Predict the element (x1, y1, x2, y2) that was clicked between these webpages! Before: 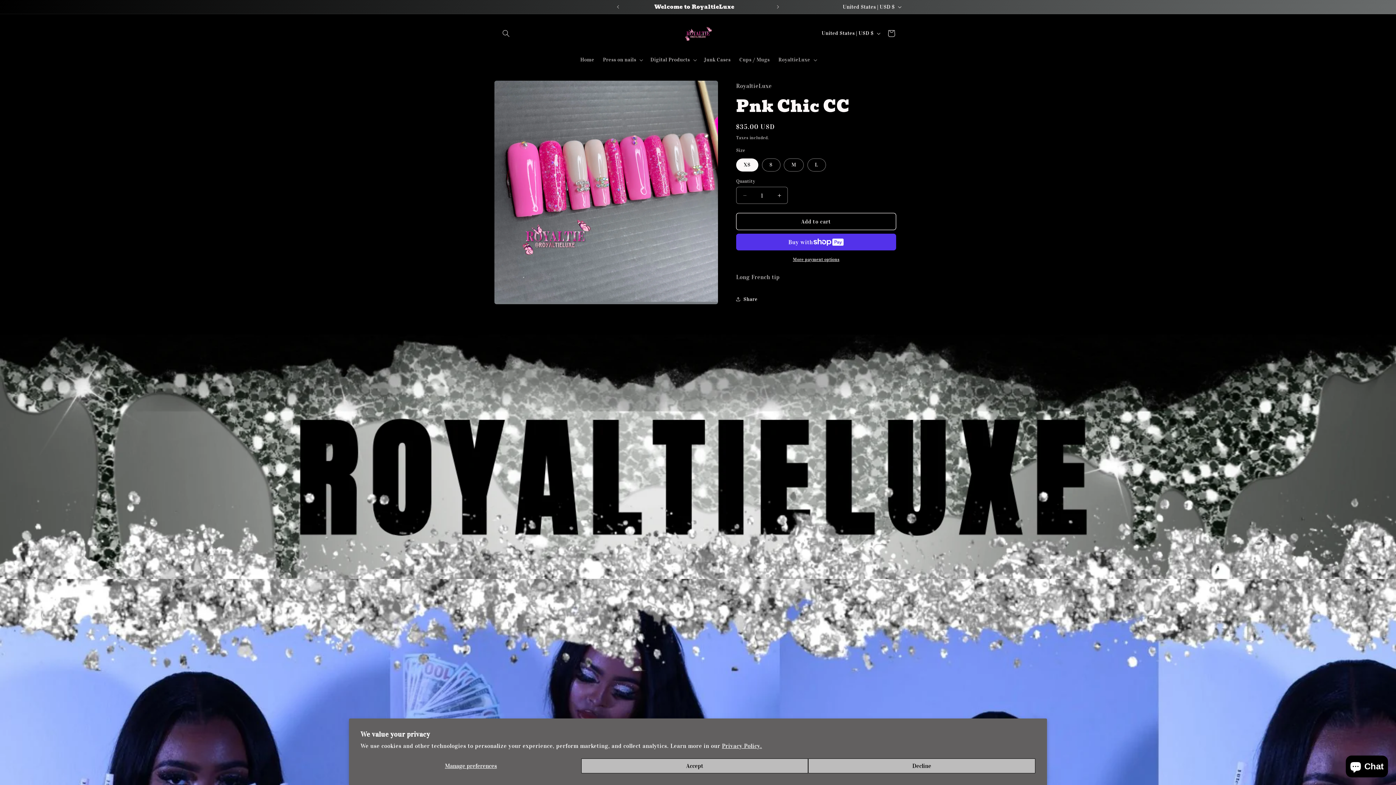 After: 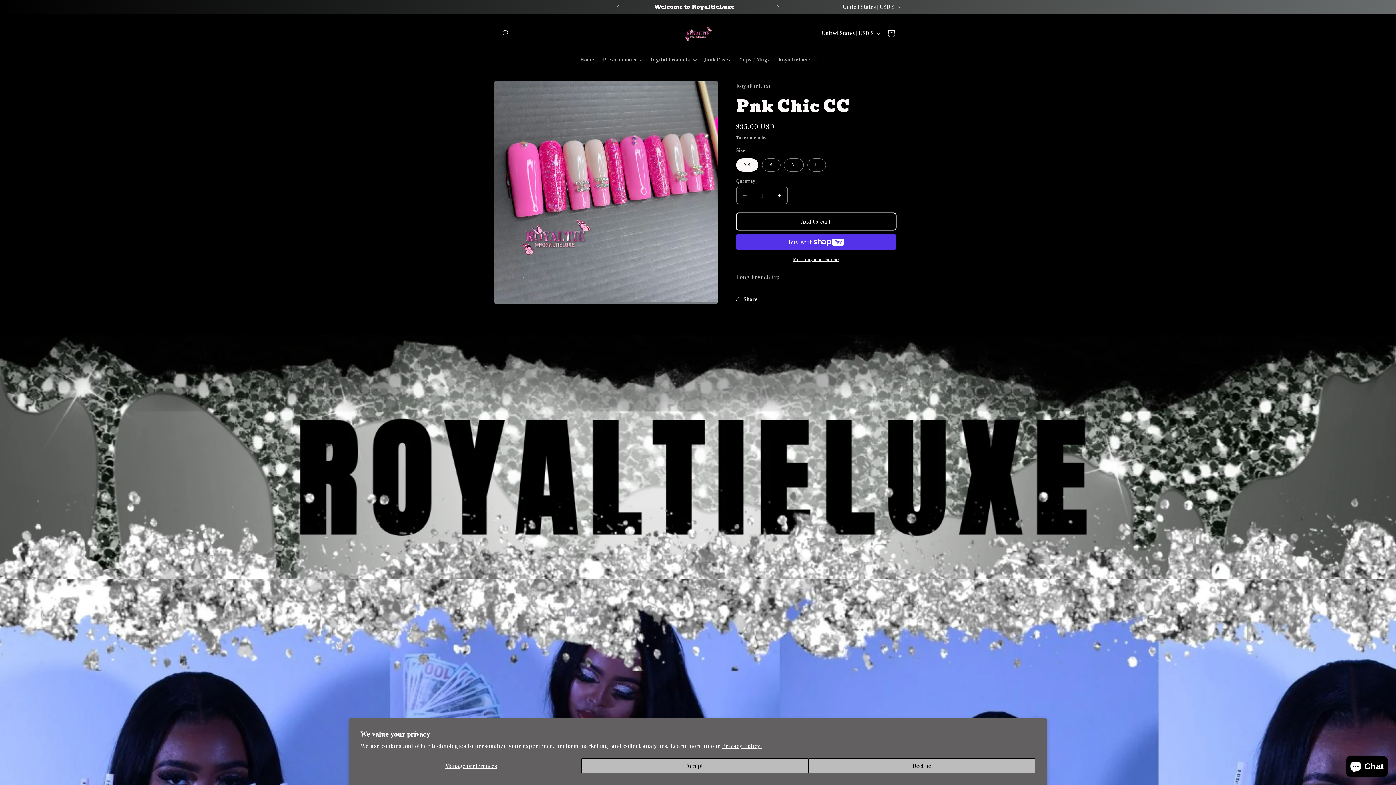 Action: bbox: (736, 213, 896, 230) label: Add to cart